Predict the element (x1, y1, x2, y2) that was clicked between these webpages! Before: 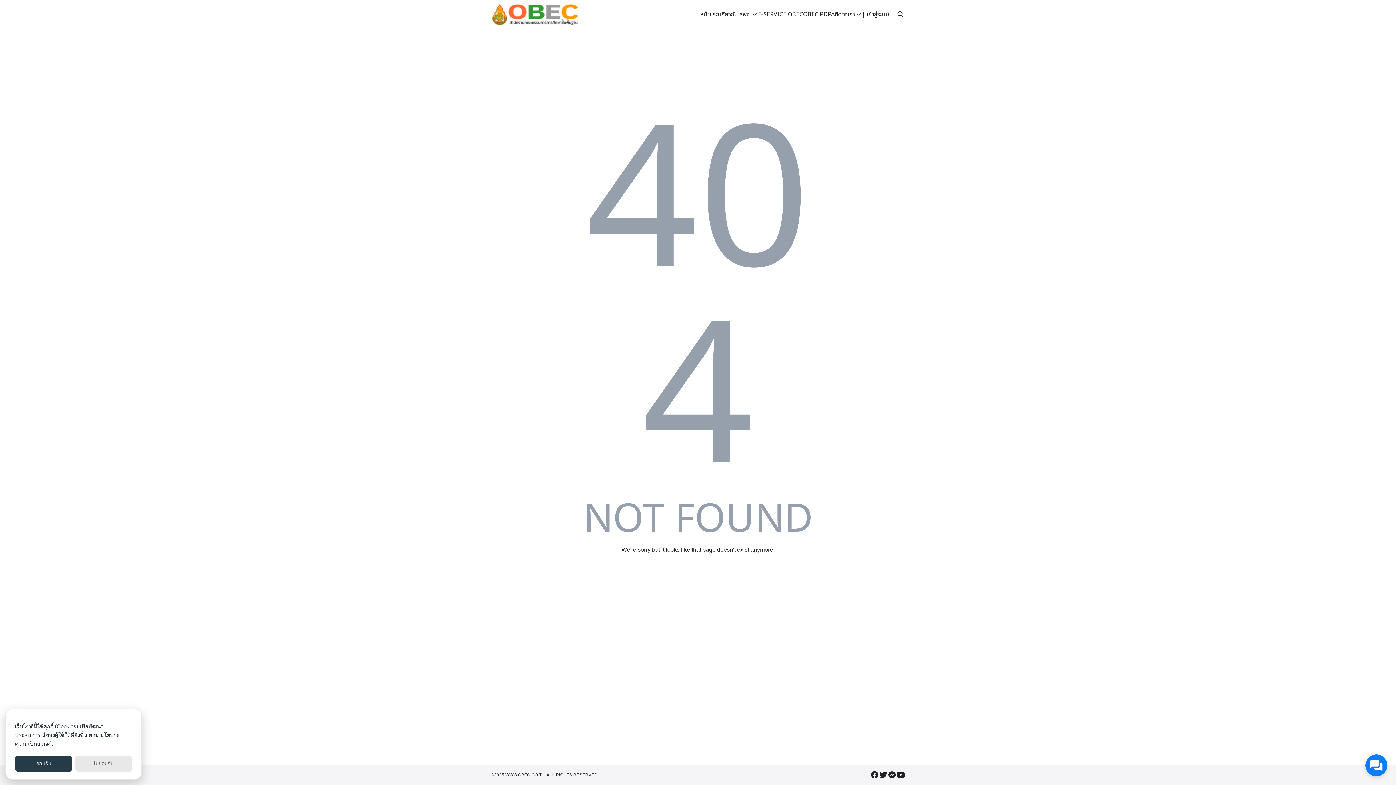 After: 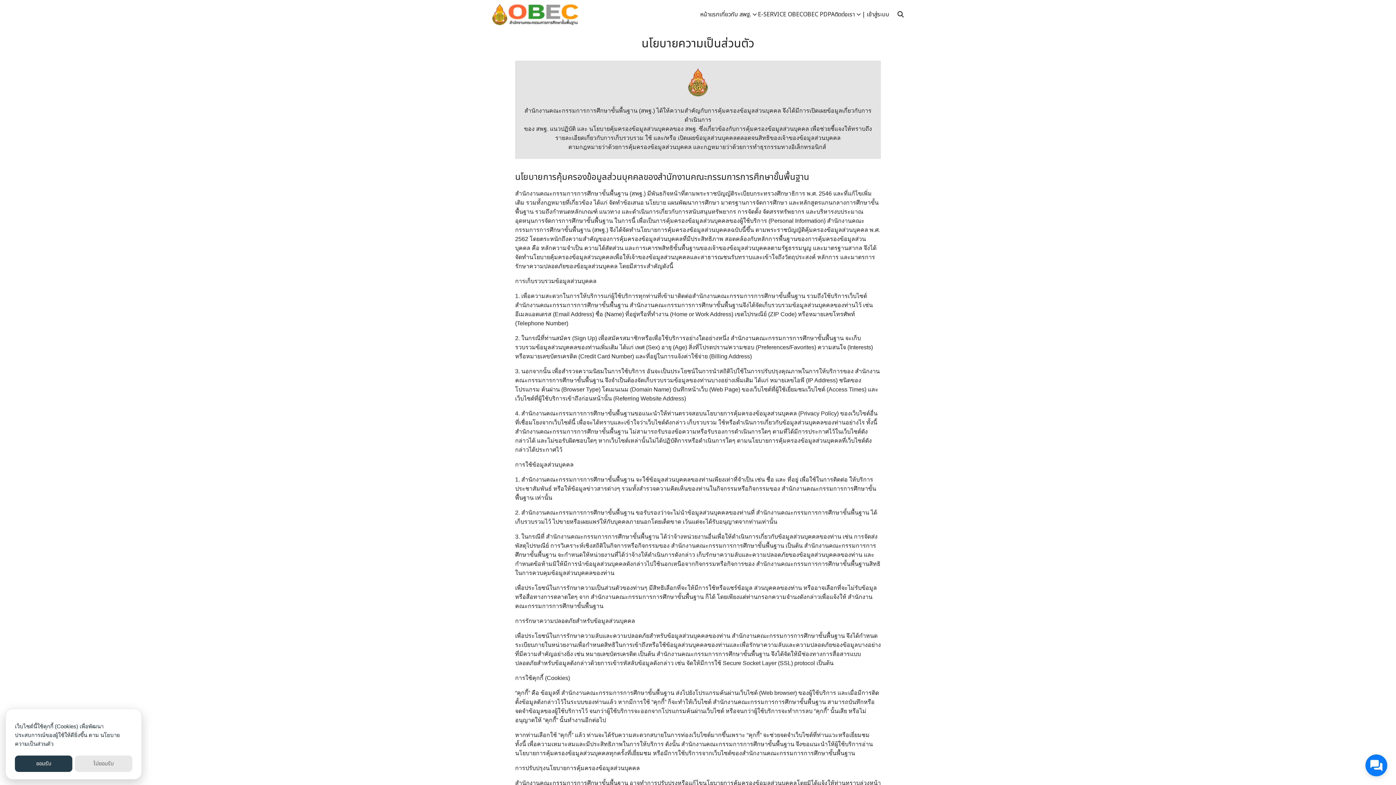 Action: label: OBEC PDPA bbox: (803, 0, 834, 29)